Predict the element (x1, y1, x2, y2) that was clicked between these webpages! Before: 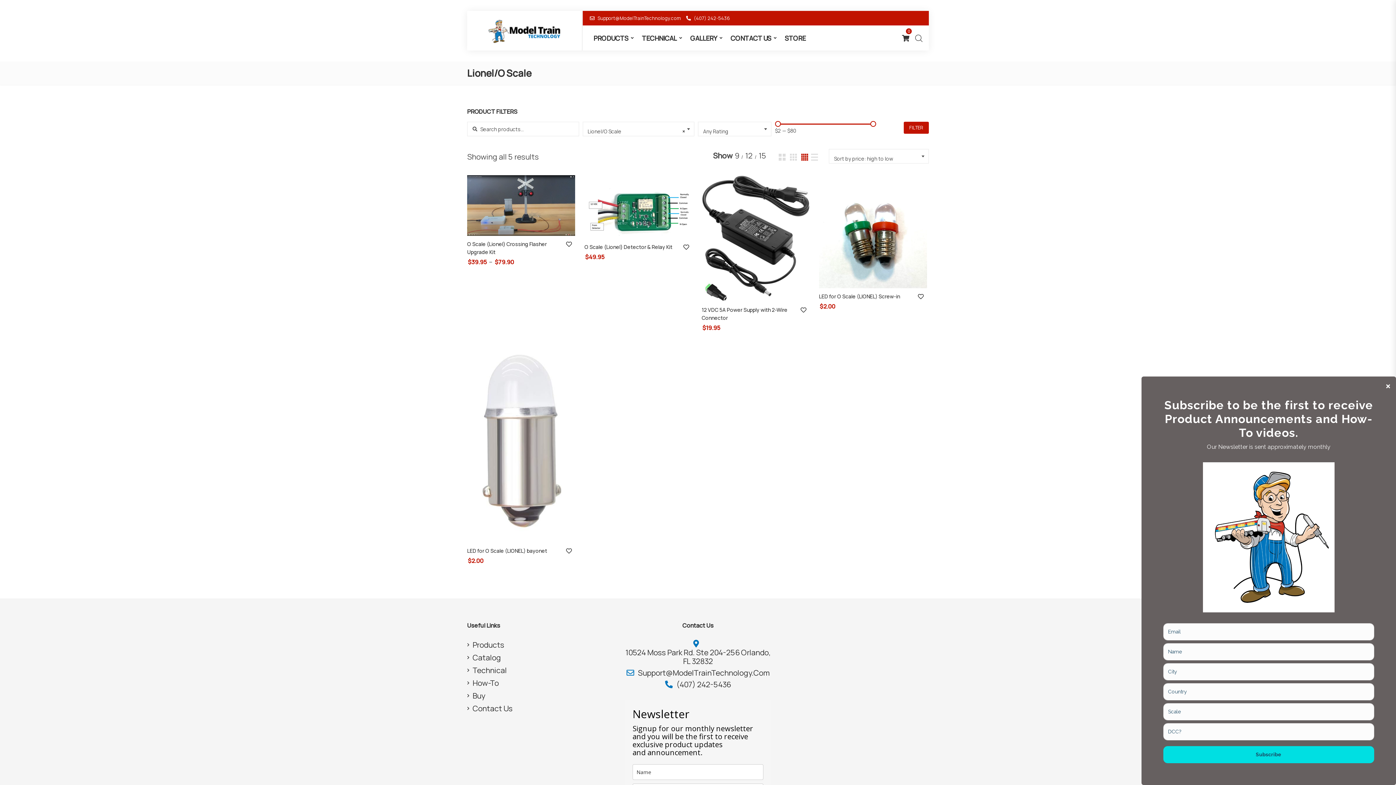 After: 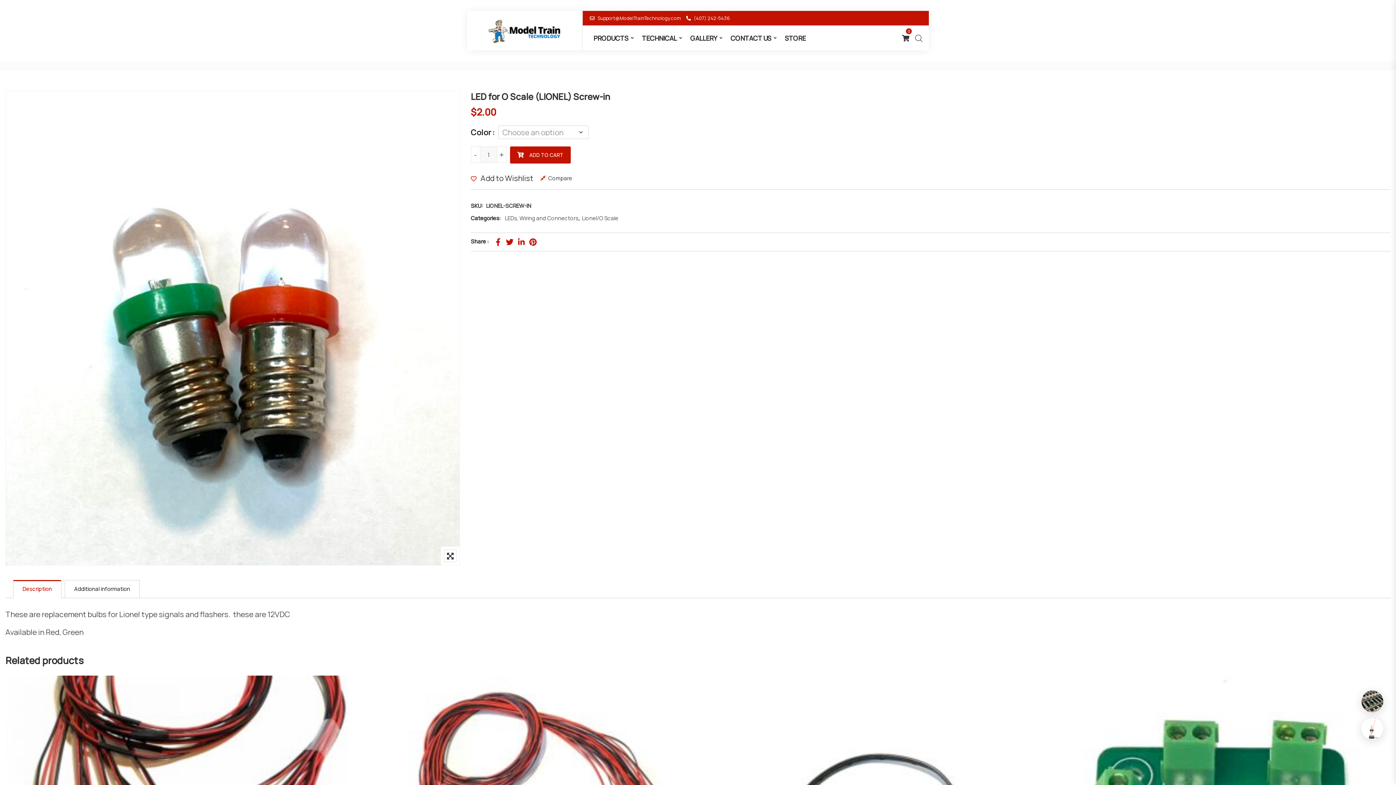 Action: bbox: (819, 175, 927, 288)